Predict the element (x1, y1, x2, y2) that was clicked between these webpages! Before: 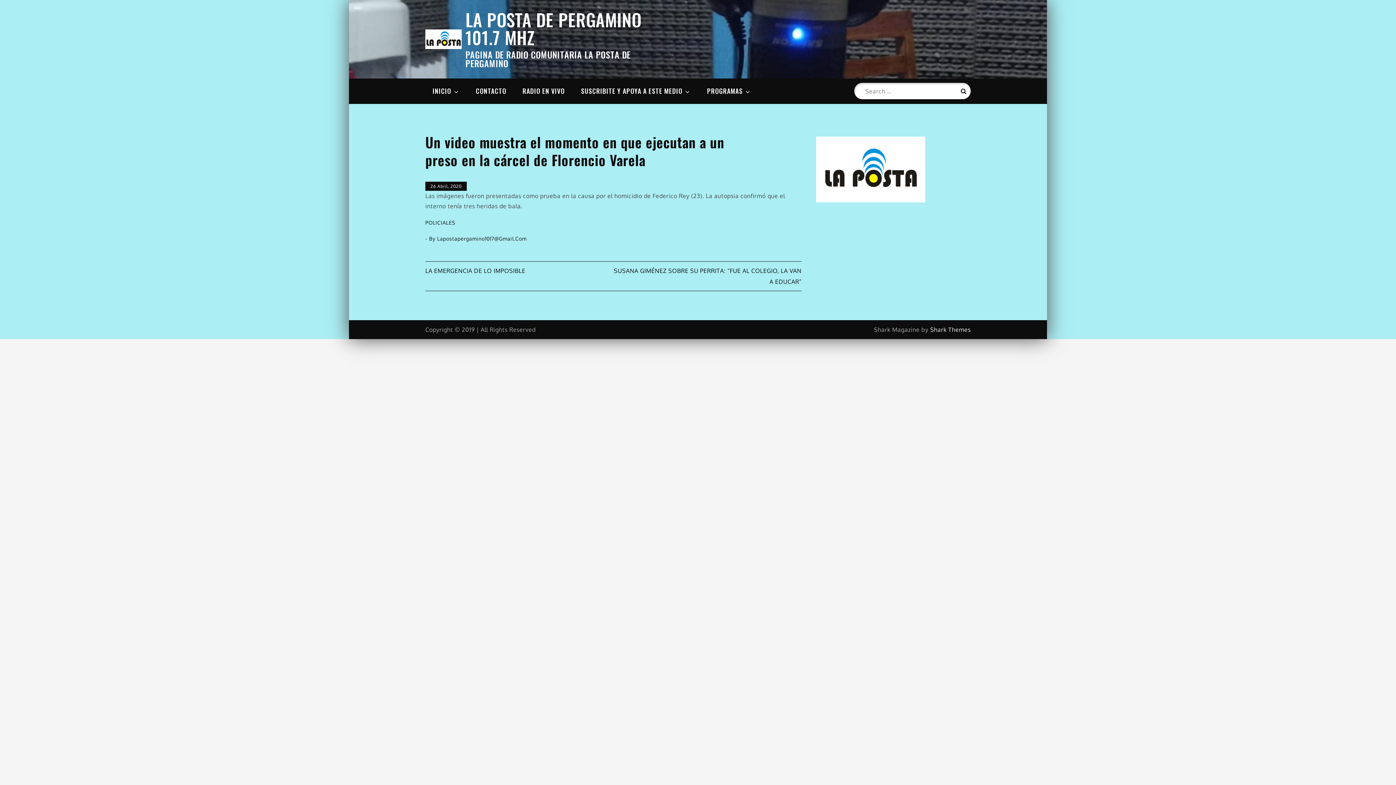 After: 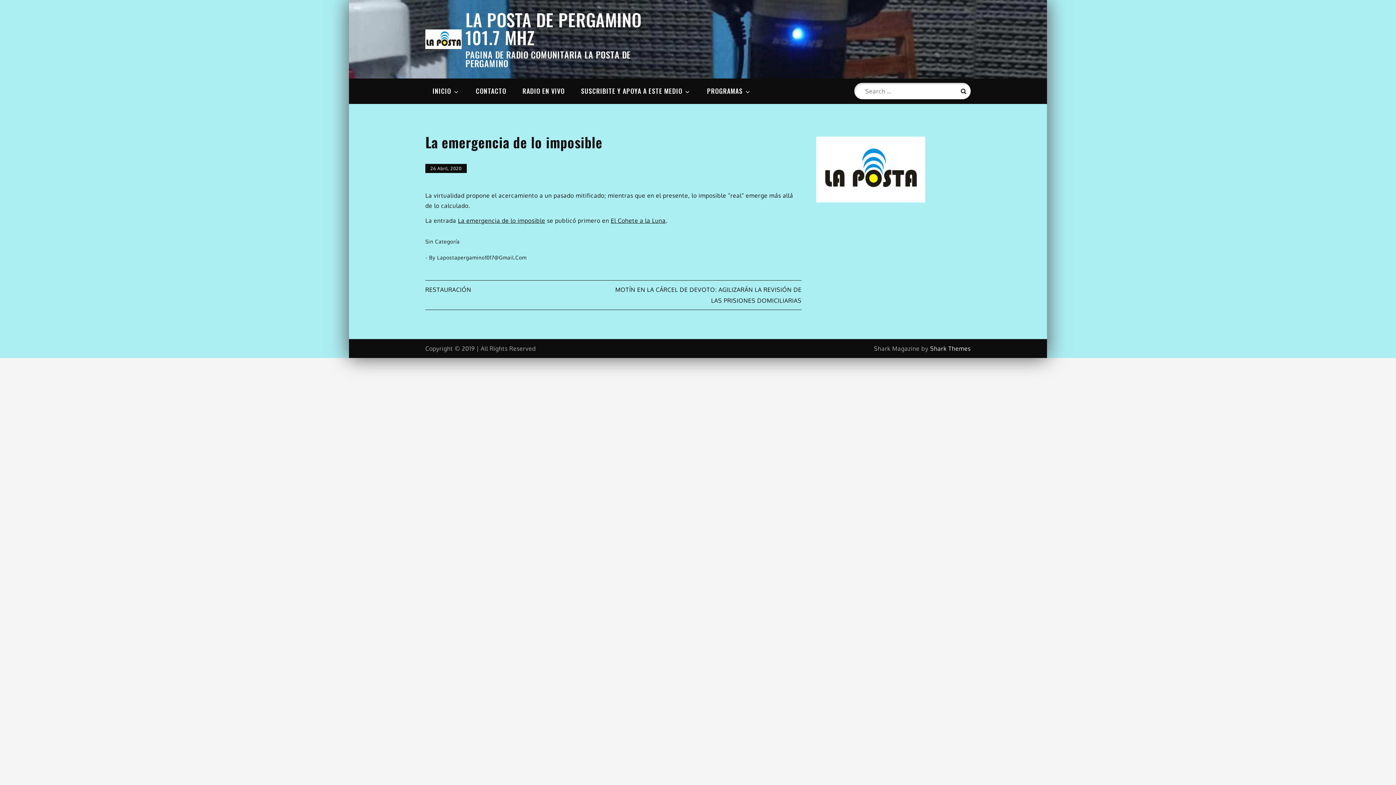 Action: label: LA EMERGENCIA DE LO IMPOSIBLE bbox: (425, 267, 525, 274)